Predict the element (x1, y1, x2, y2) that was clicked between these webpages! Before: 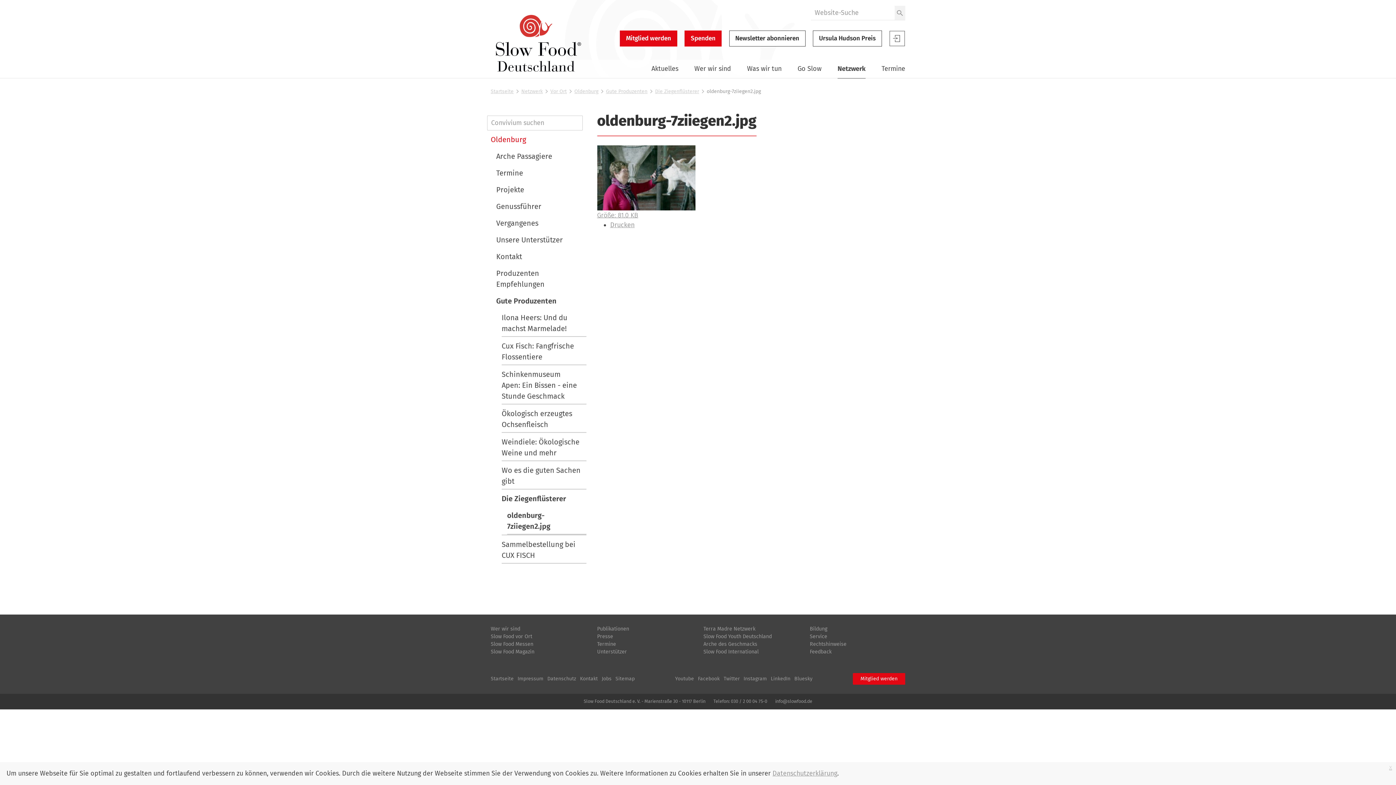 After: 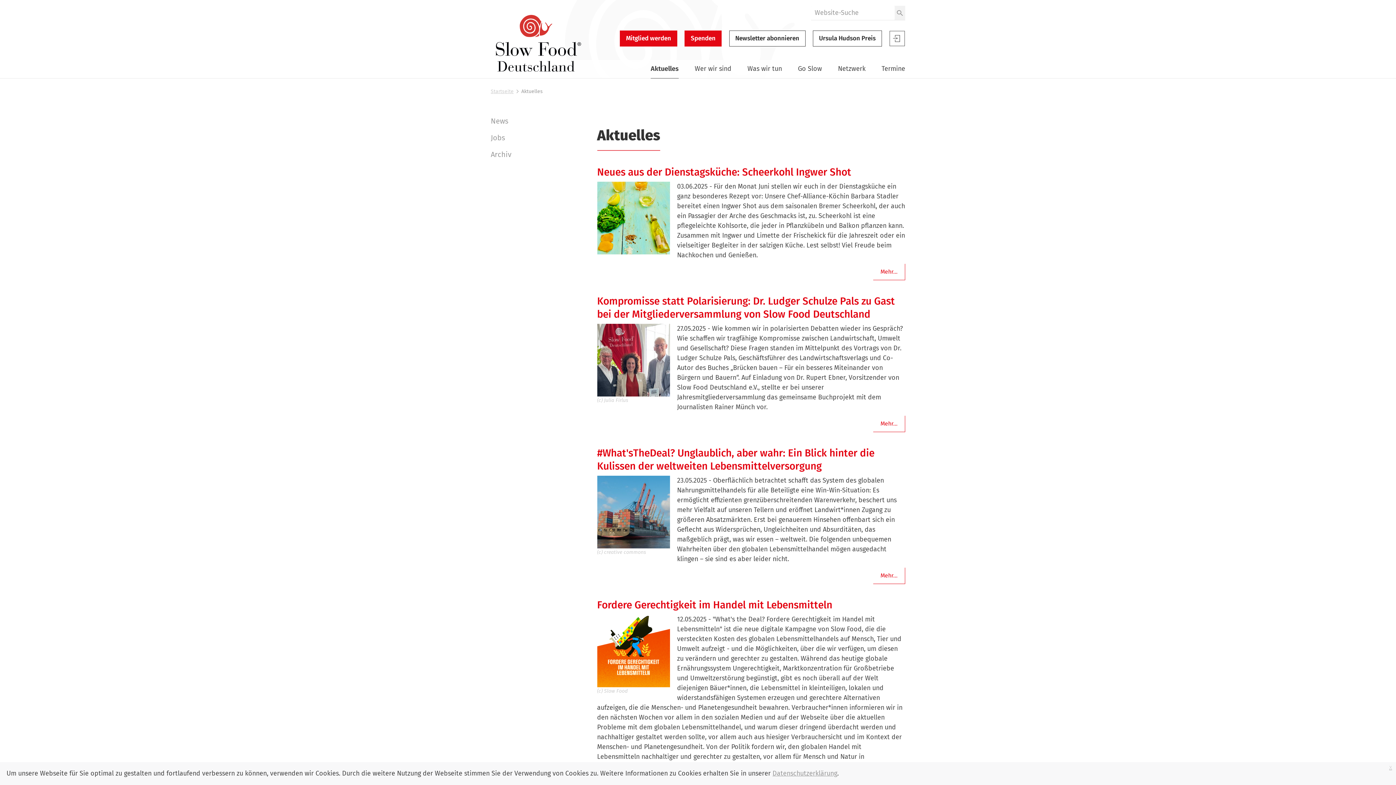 Action: label: Aktuelles bbox: (651, 60, 678, 78)